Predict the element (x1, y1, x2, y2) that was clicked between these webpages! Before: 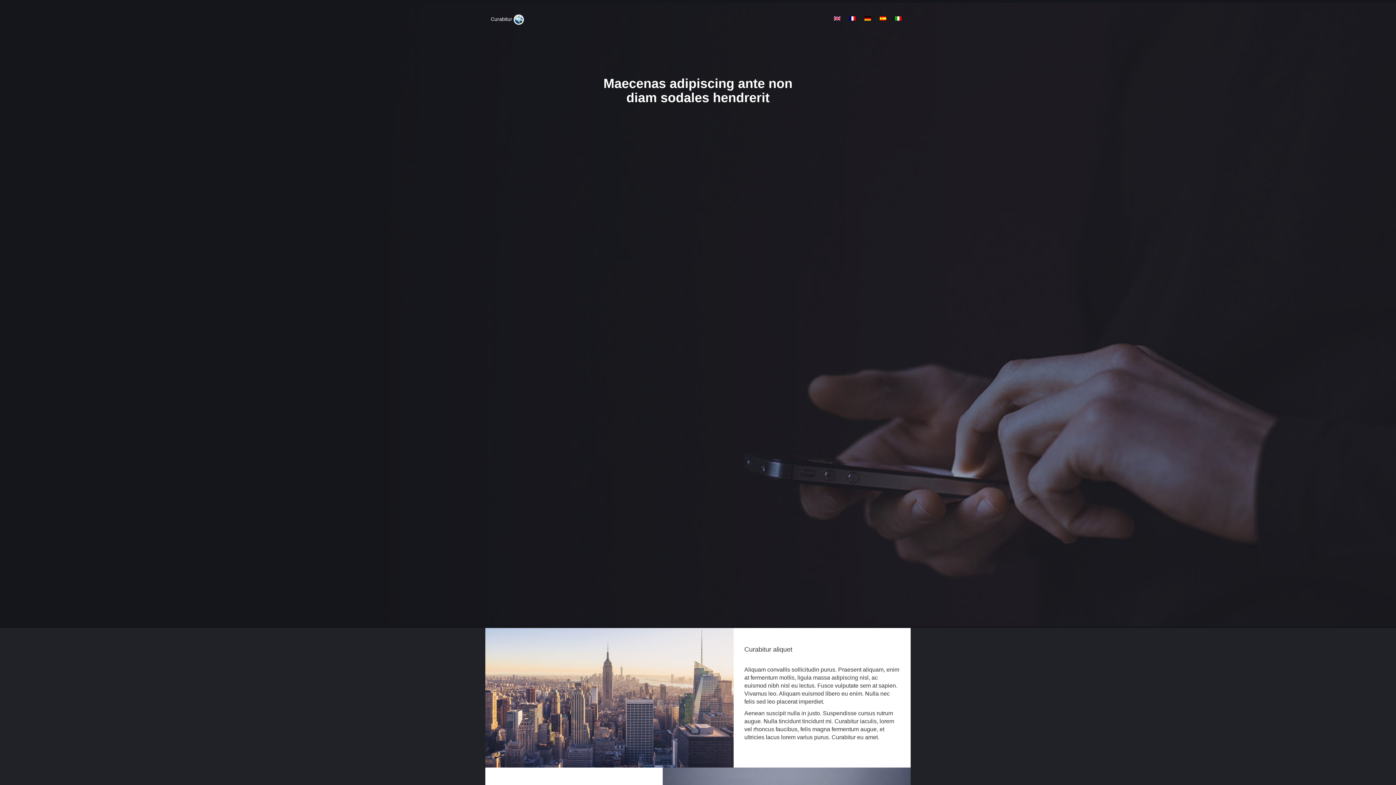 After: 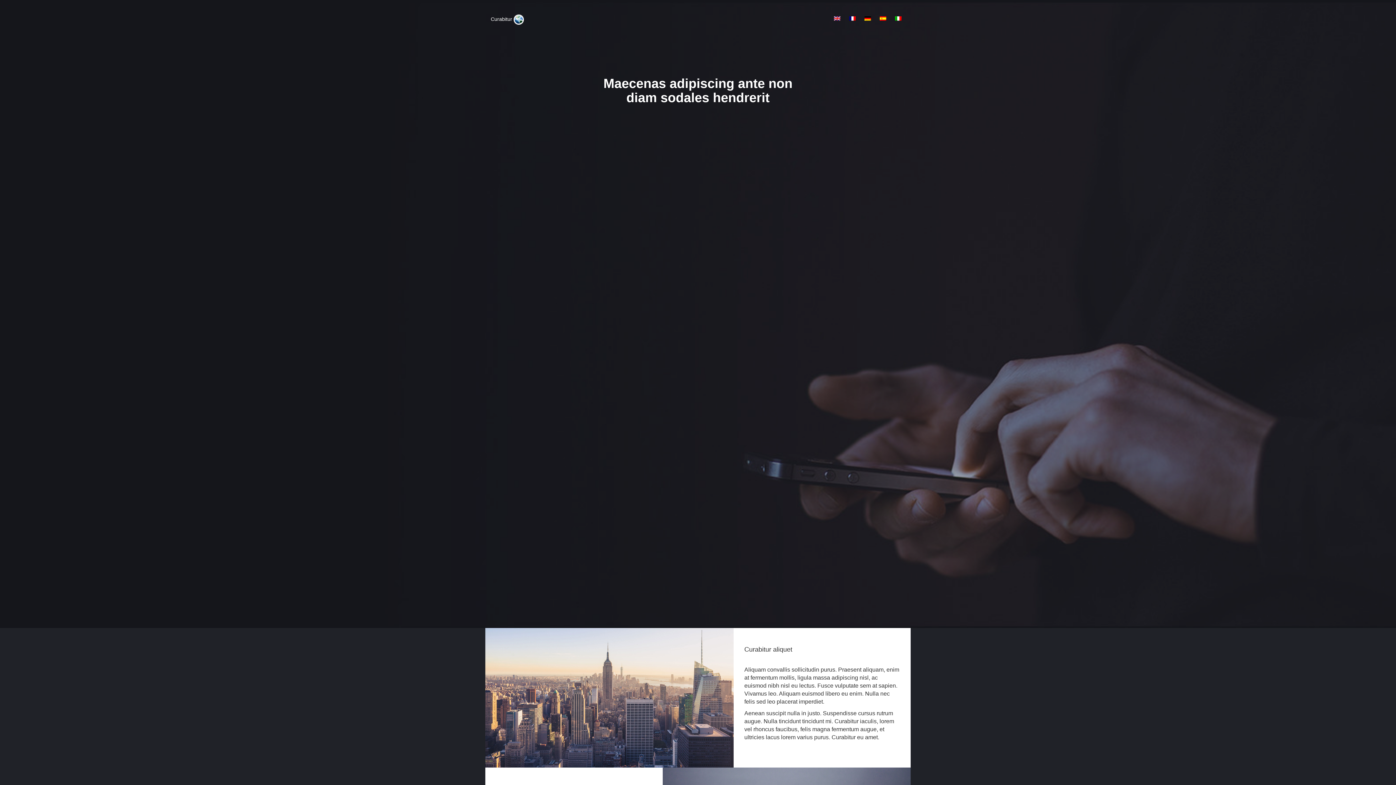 Action: bbox: (891, 4, 905, 32)